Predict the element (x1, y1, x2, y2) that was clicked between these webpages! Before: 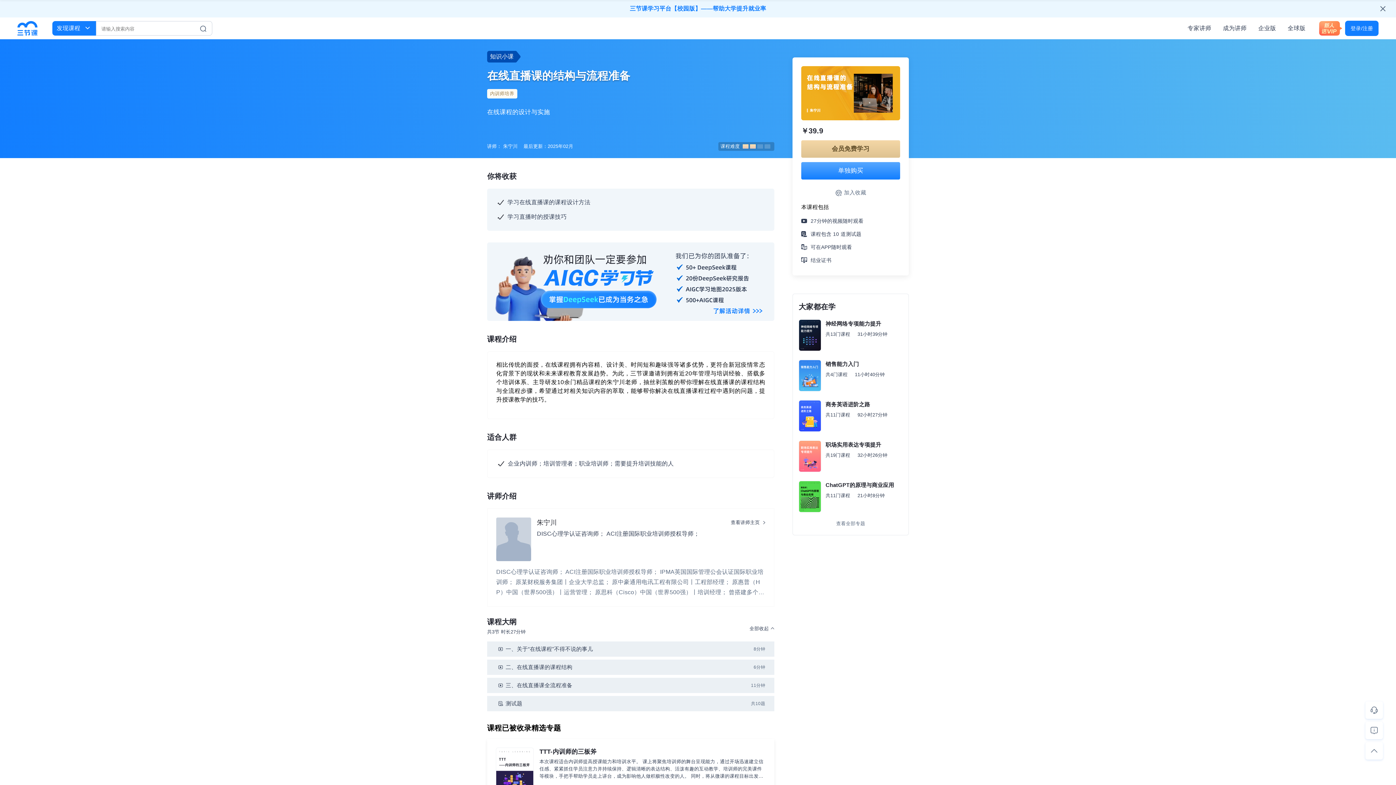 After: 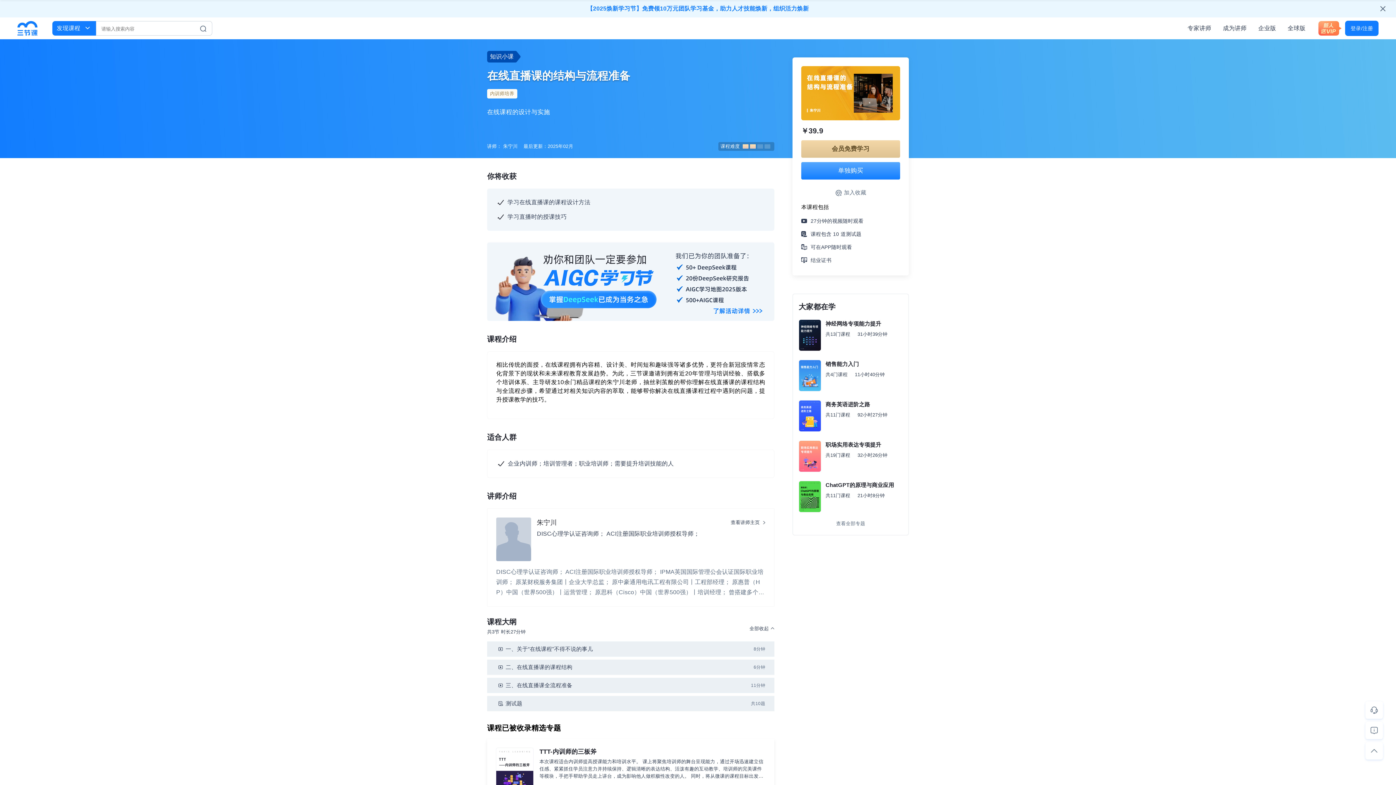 Action: bbox: (836, 521, 865, 526) label: 查看全部专题